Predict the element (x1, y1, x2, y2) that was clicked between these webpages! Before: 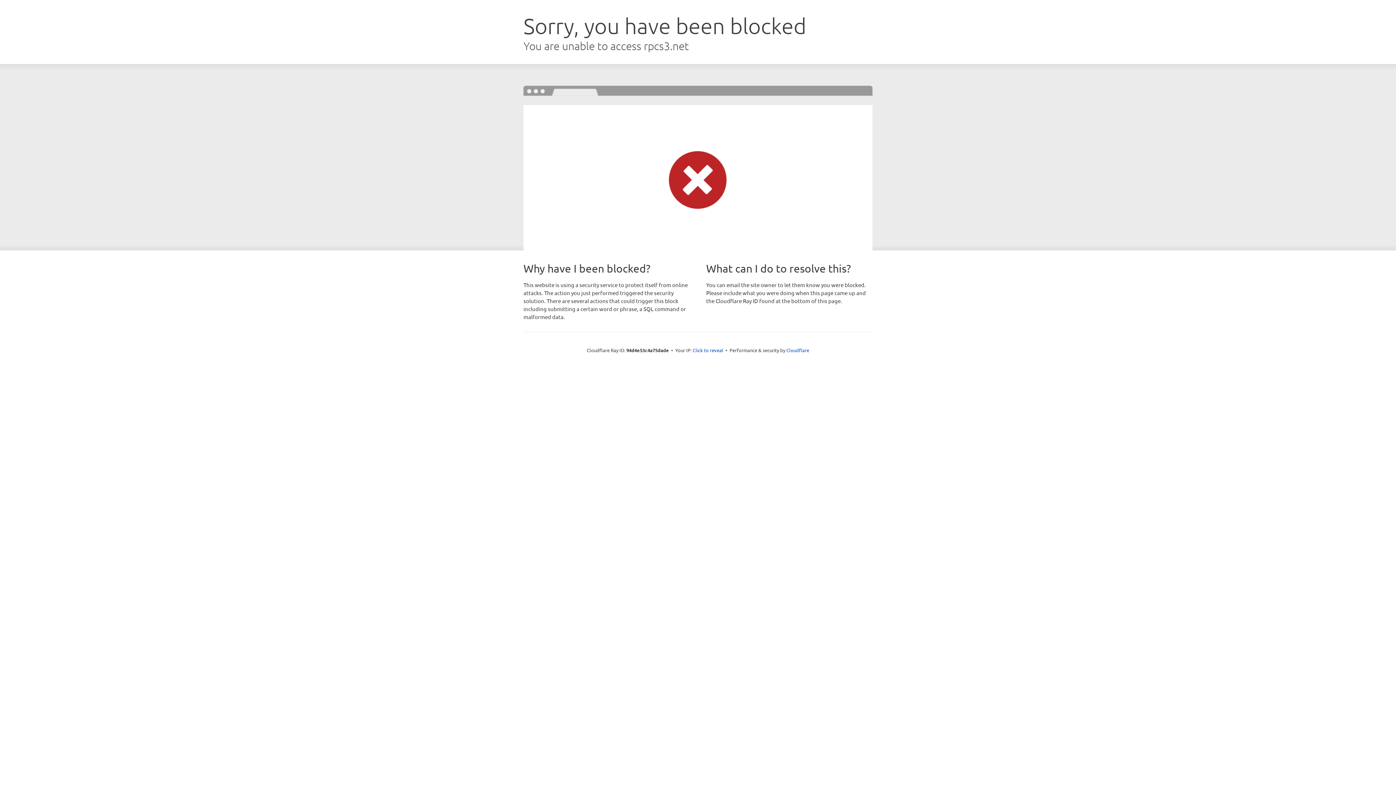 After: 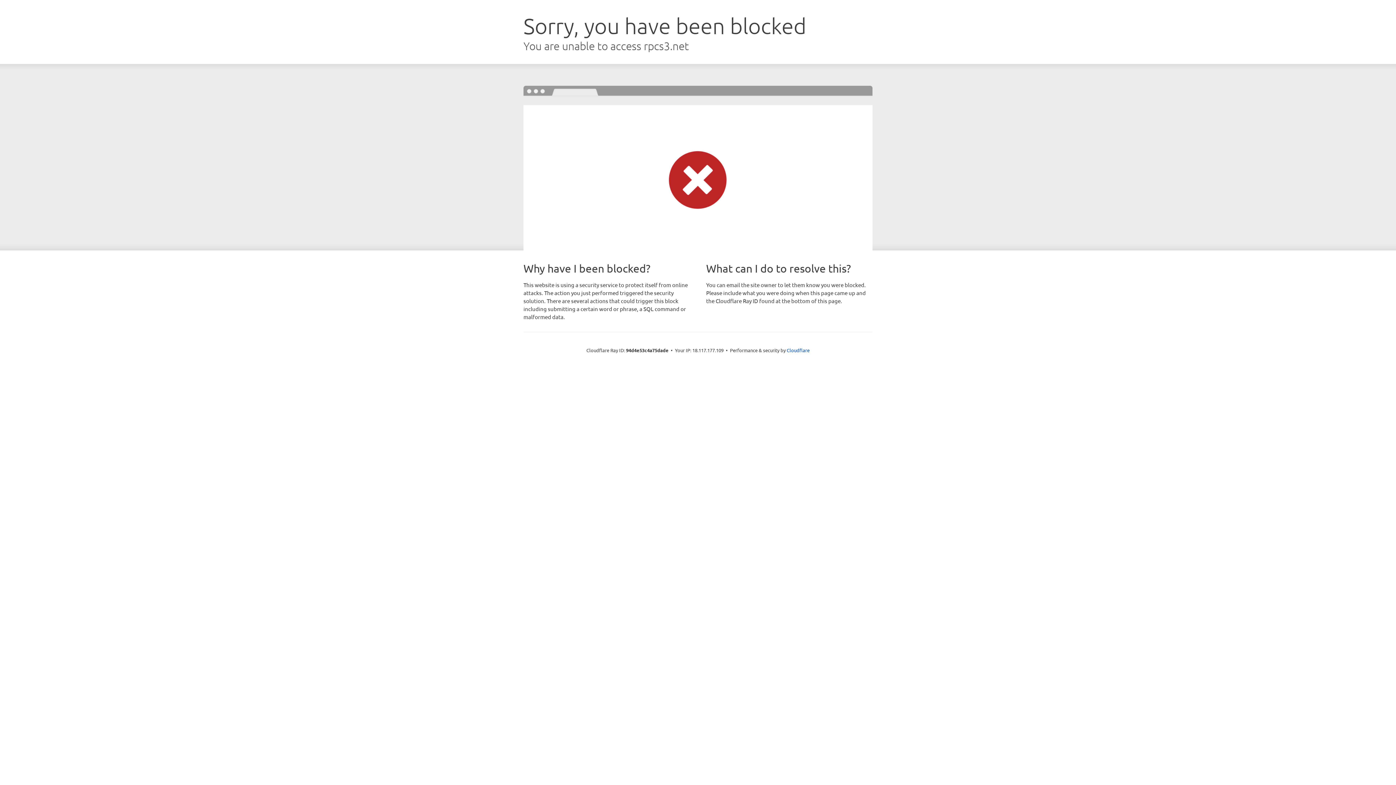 Action: label: Click to reveal bbox: (692, 346, 723, 353)